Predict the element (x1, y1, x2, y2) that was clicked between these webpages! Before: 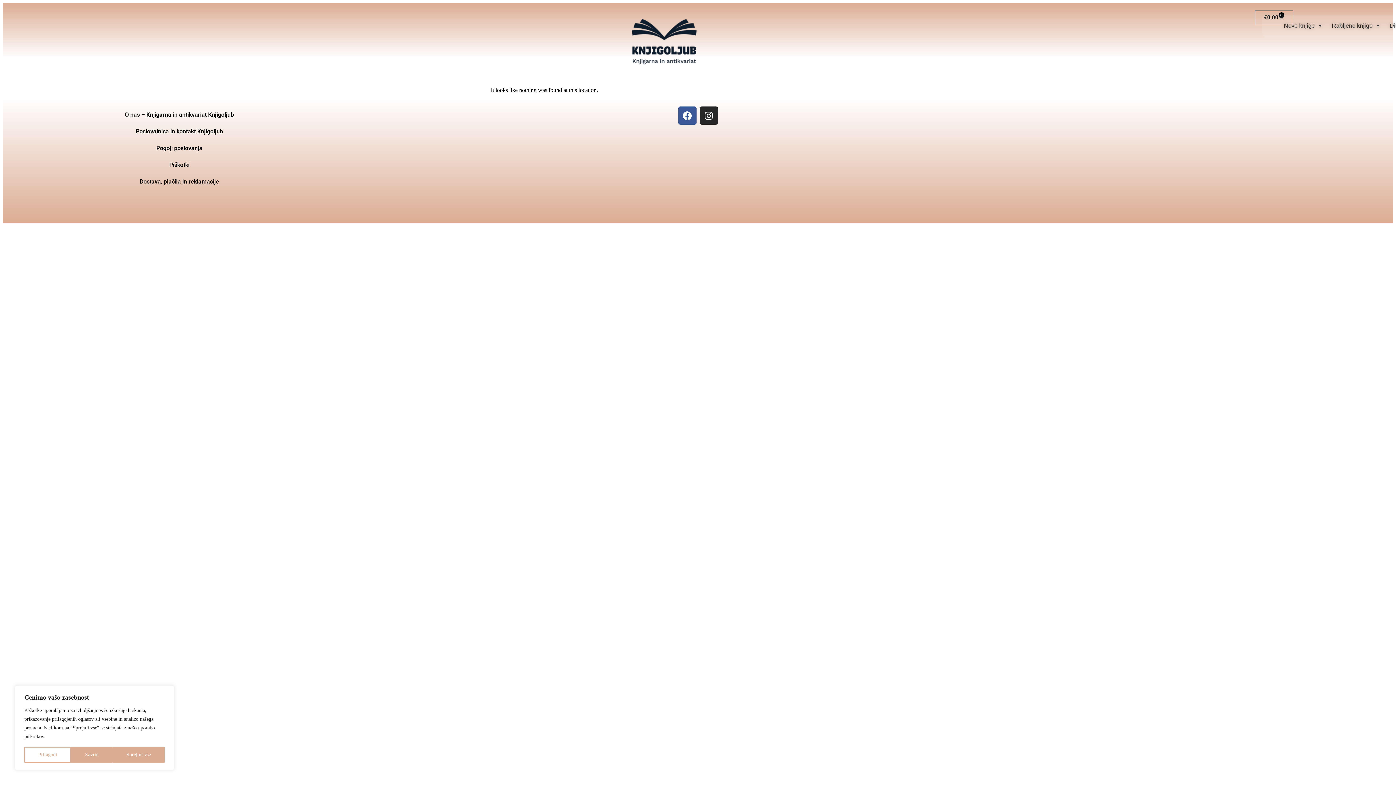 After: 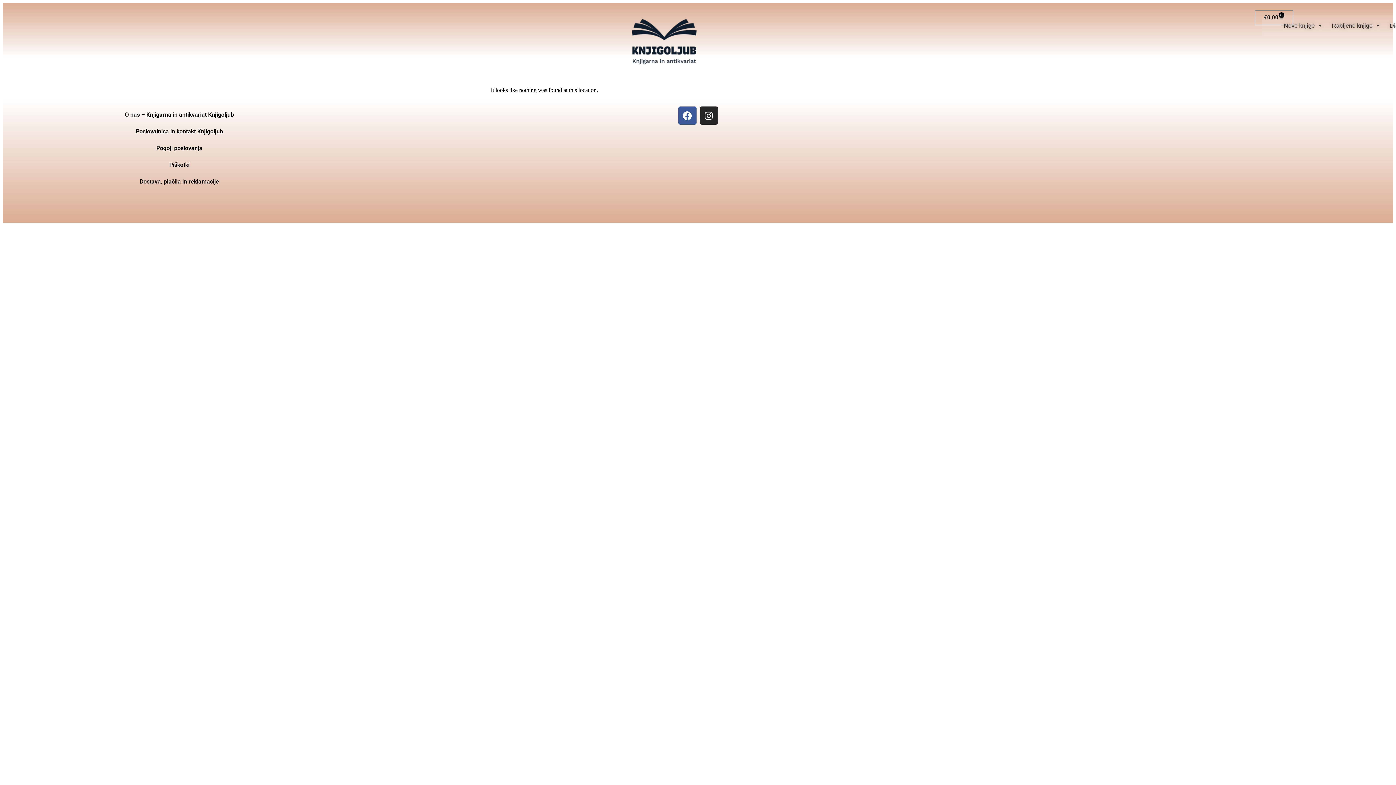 Action: bbox: (112, 747, 164, 763) label: Sprejmi vse